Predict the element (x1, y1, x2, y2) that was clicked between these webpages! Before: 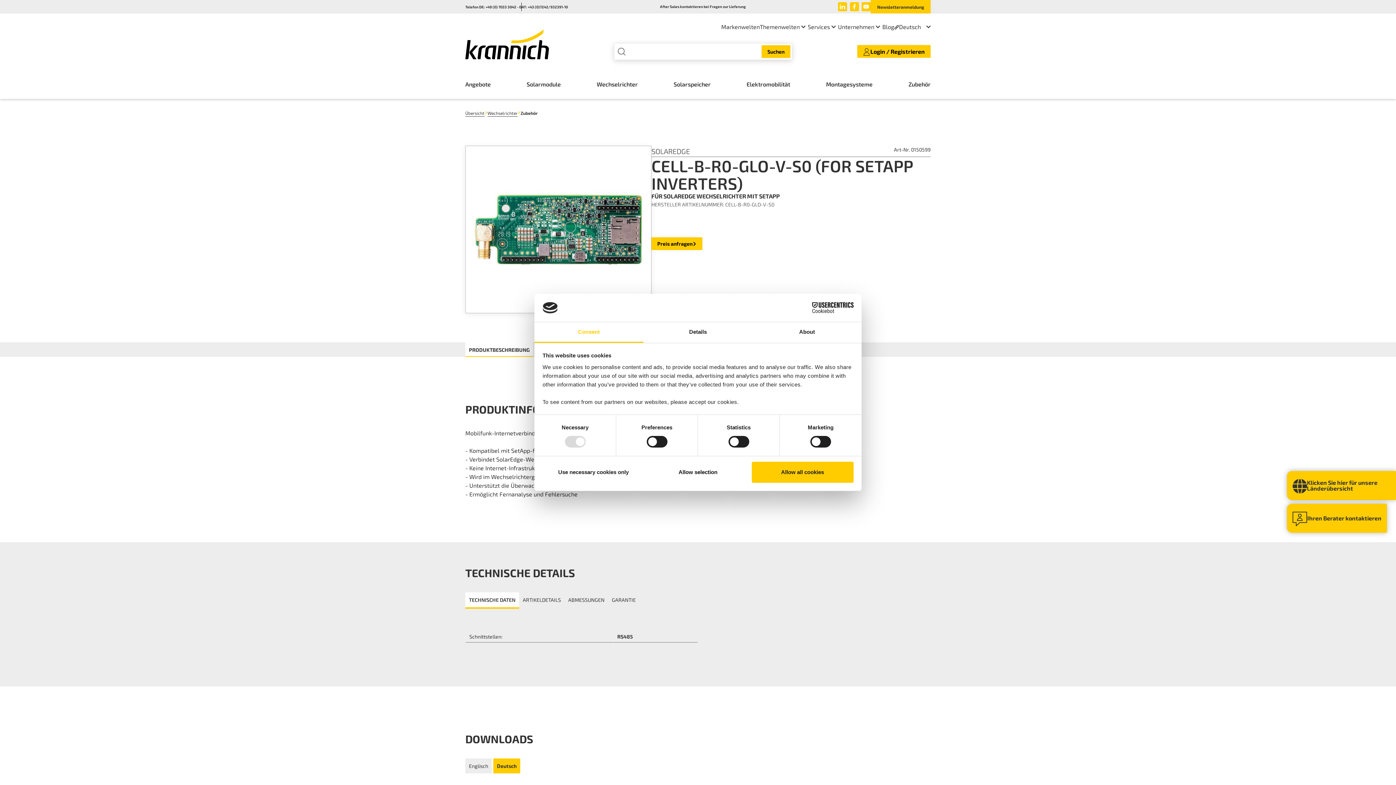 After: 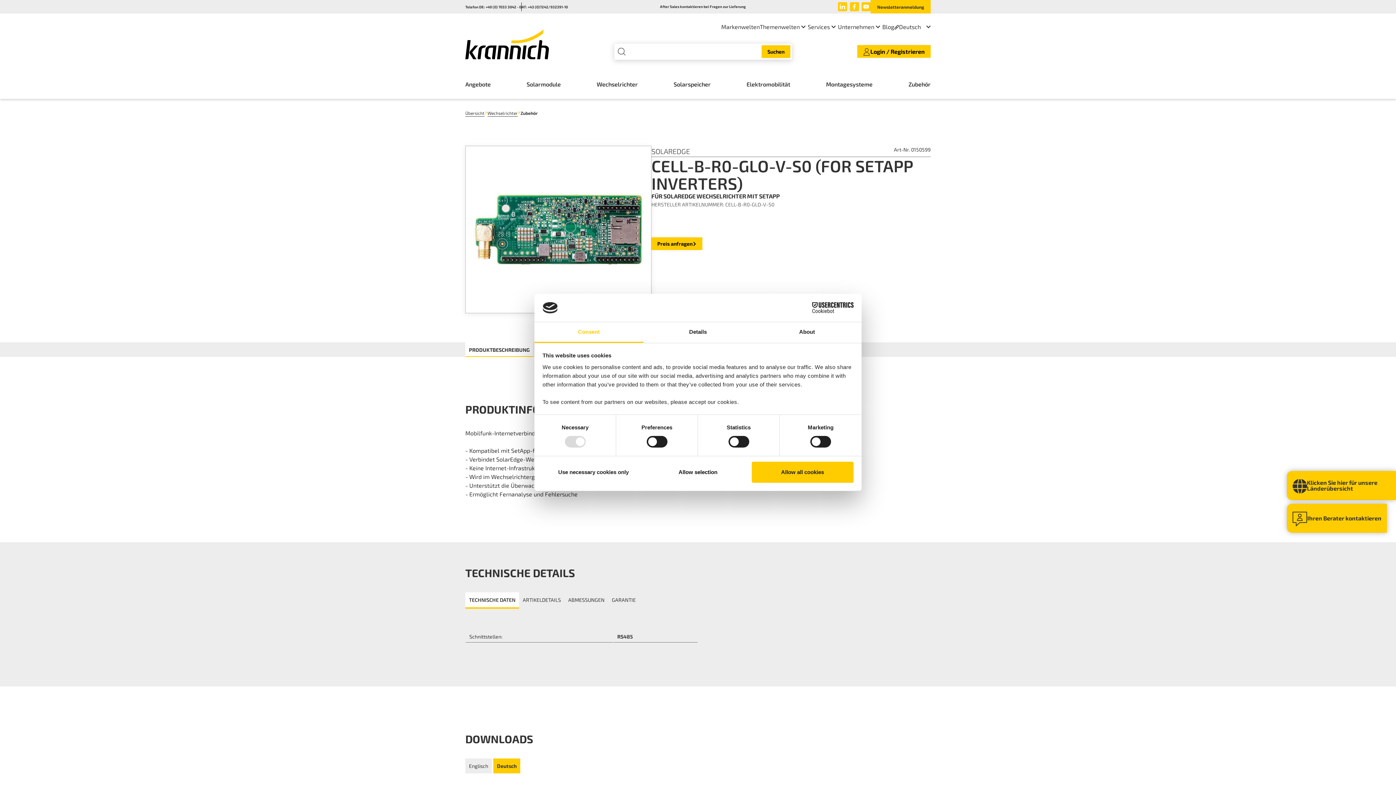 Action: bbox: (485, 4, 521, 8) label: +49 (0) 7033 3042 - 0